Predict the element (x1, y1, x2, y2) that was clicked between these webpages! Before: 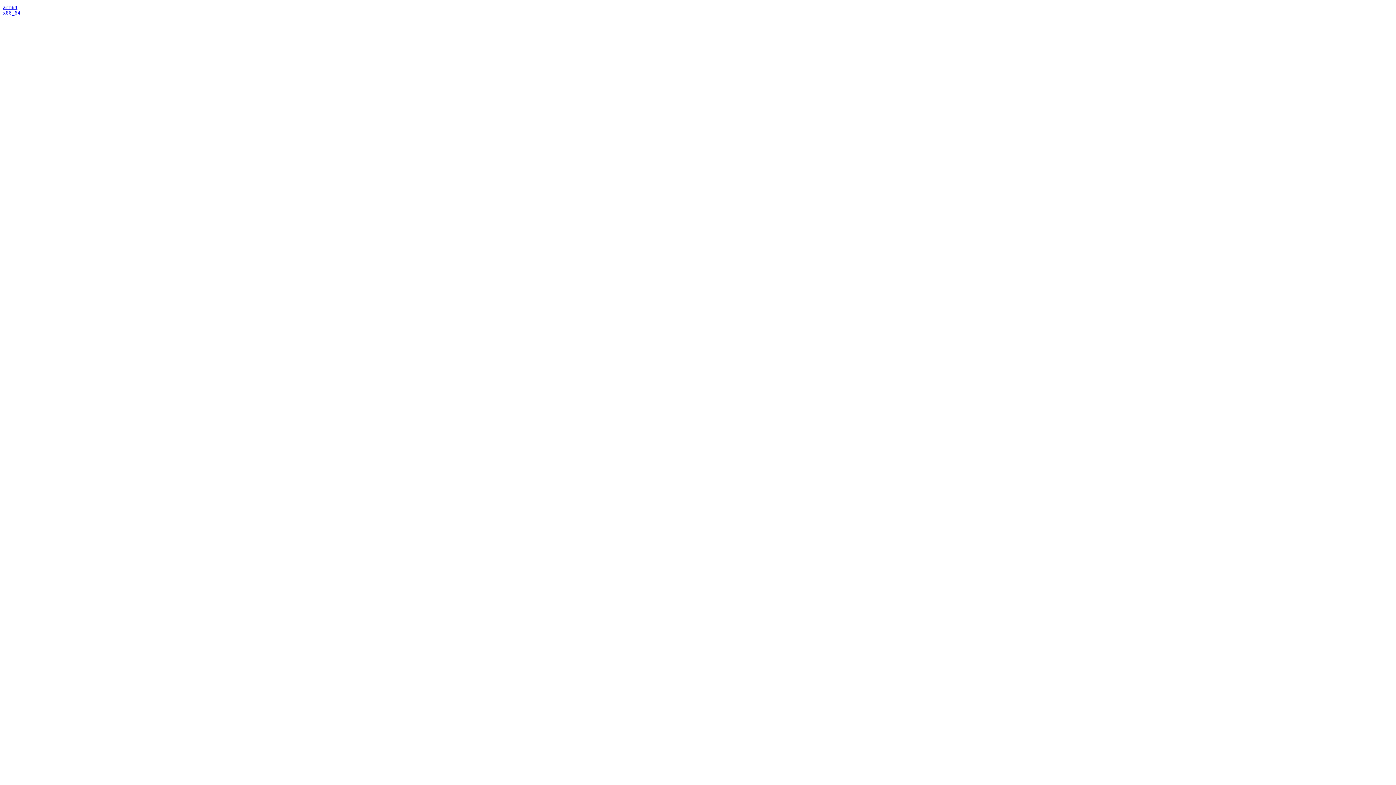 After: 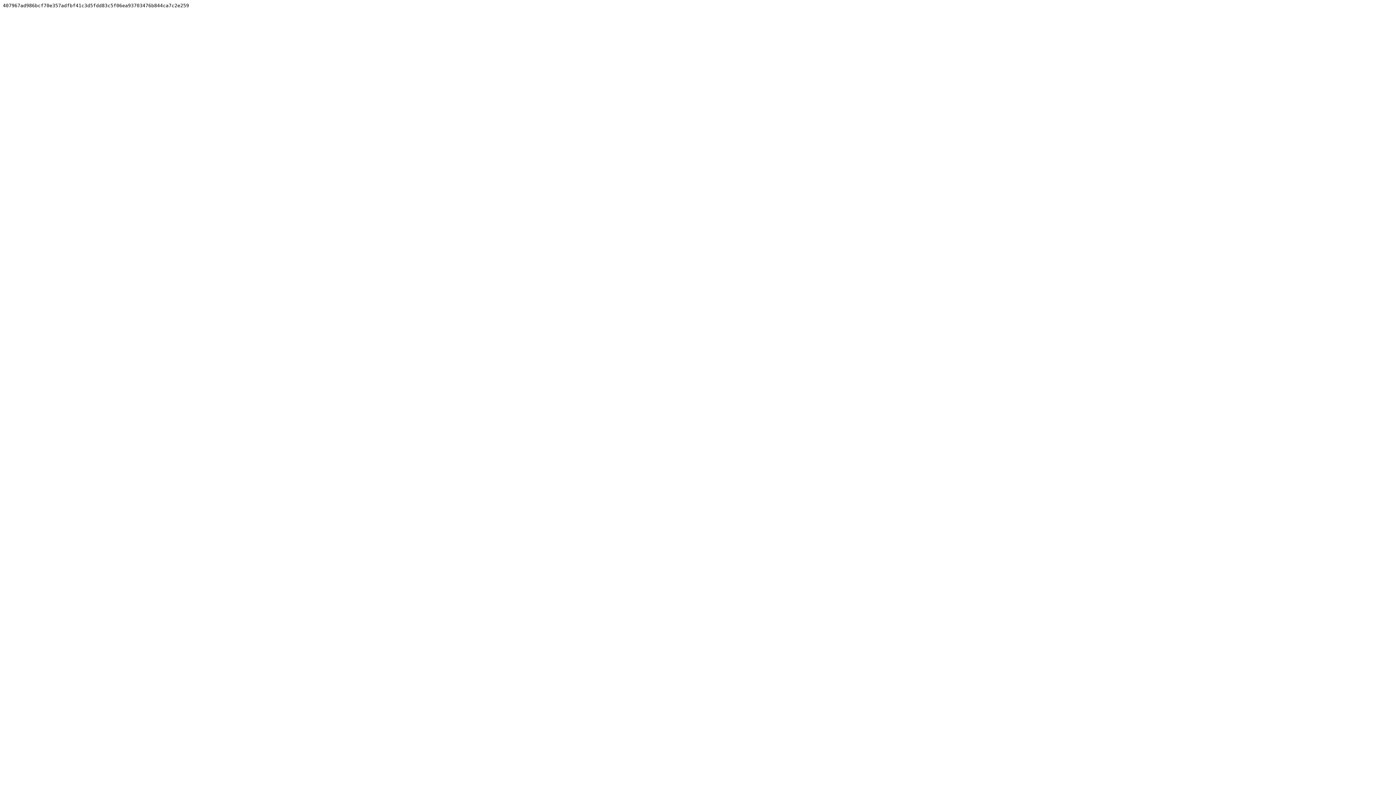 Action: bbox: (2, 4, 17, 10) label: arm64